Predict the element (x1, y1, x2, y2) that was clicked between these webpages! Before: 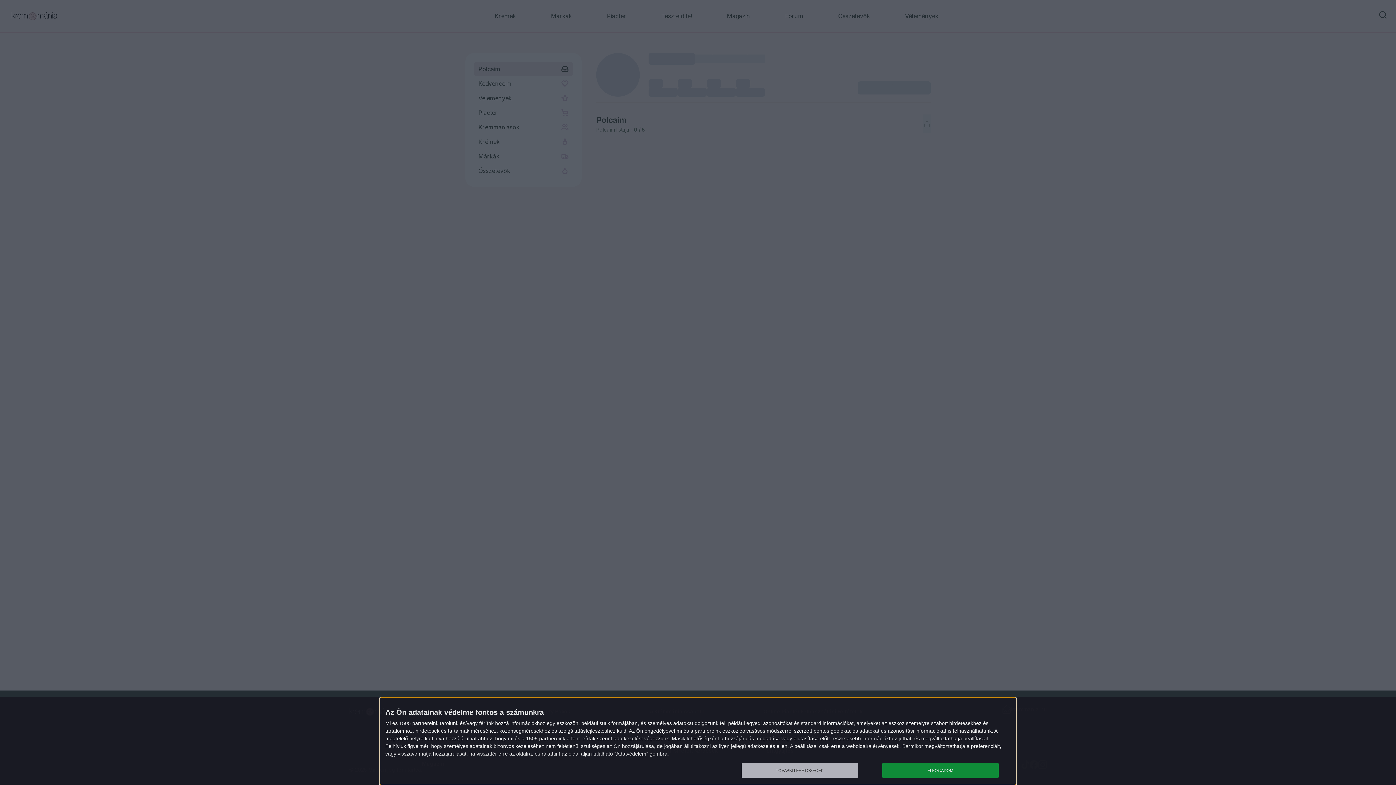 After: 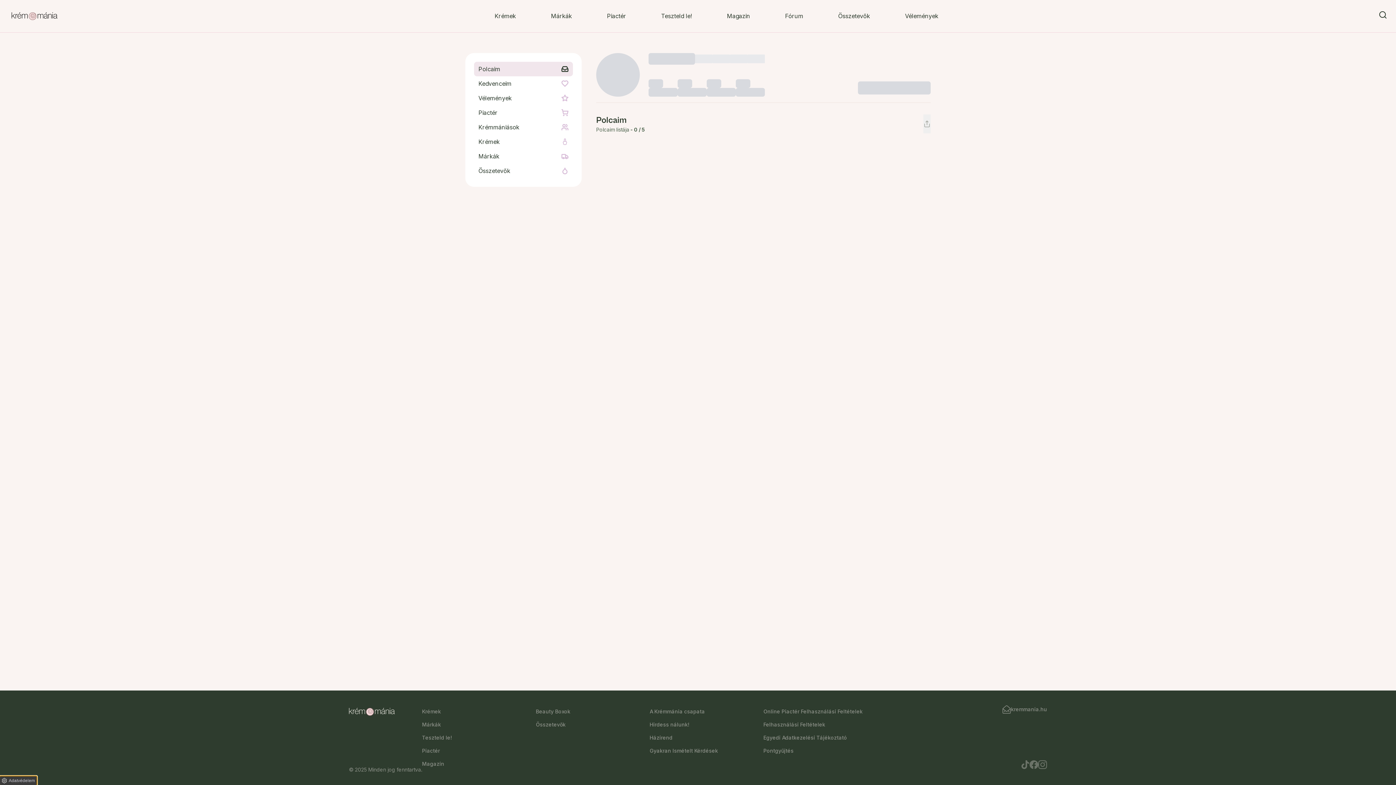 Action: bbox: (882, 763, 998, 778) label: ELFOGADOM